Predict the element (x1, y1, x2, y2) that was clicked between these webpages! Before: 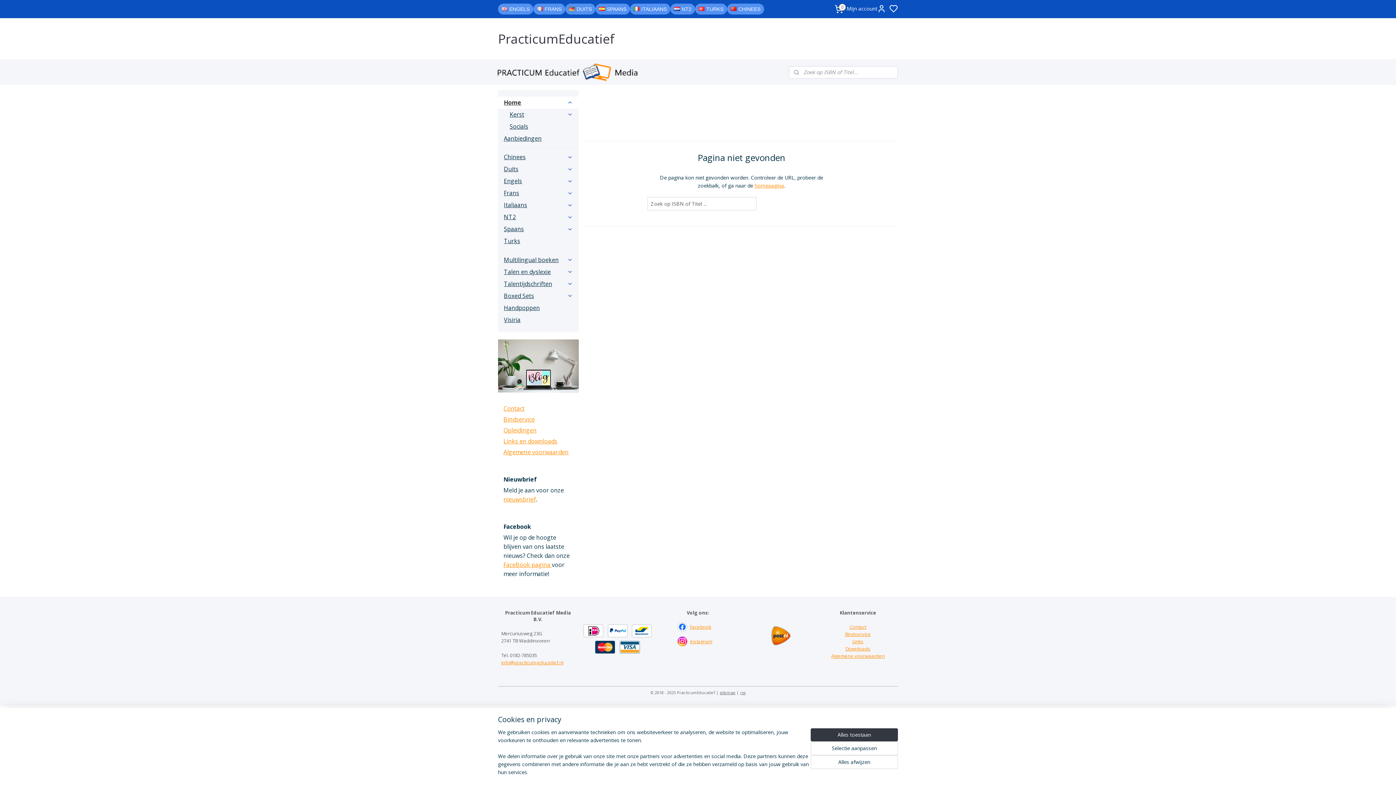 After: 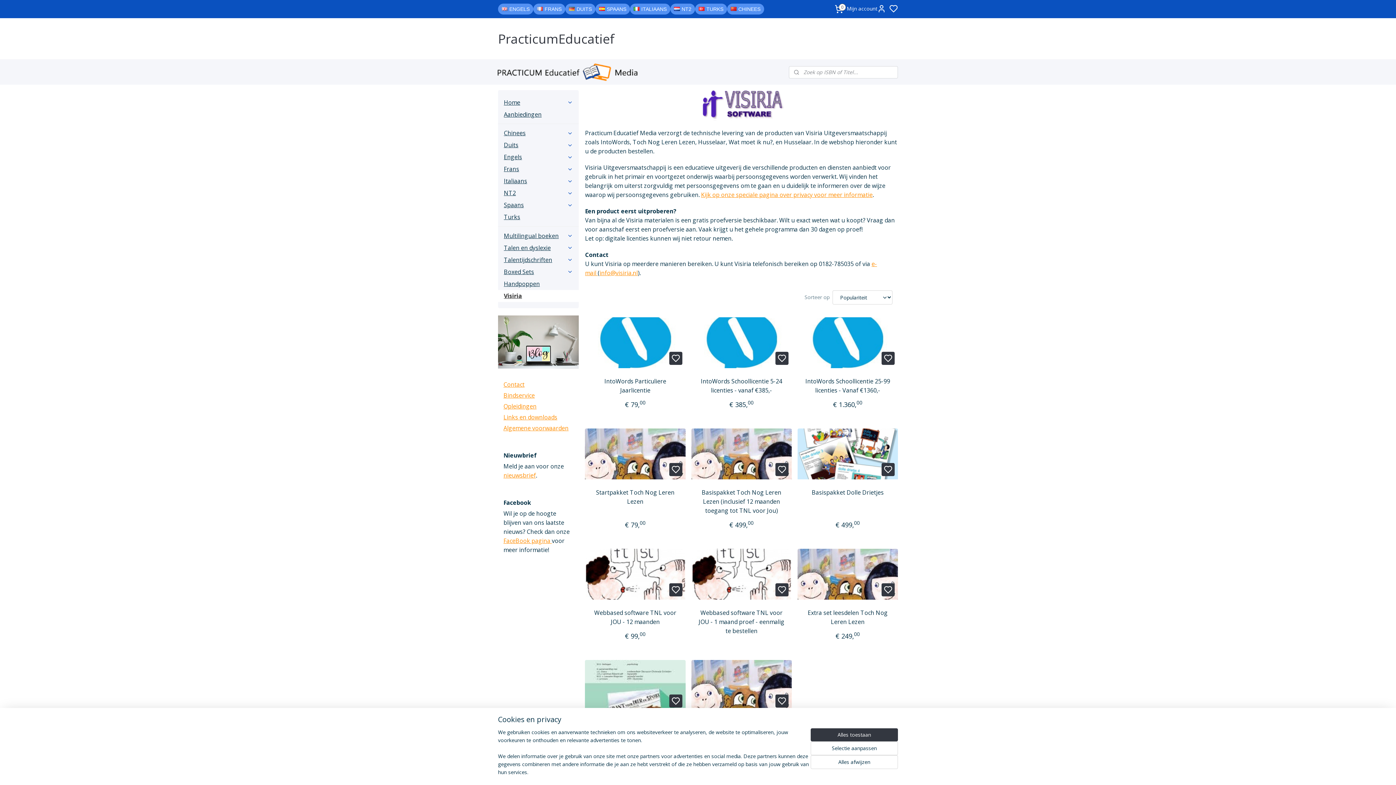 Action: bbox: (498, 314, 578, 326) label: Visiria